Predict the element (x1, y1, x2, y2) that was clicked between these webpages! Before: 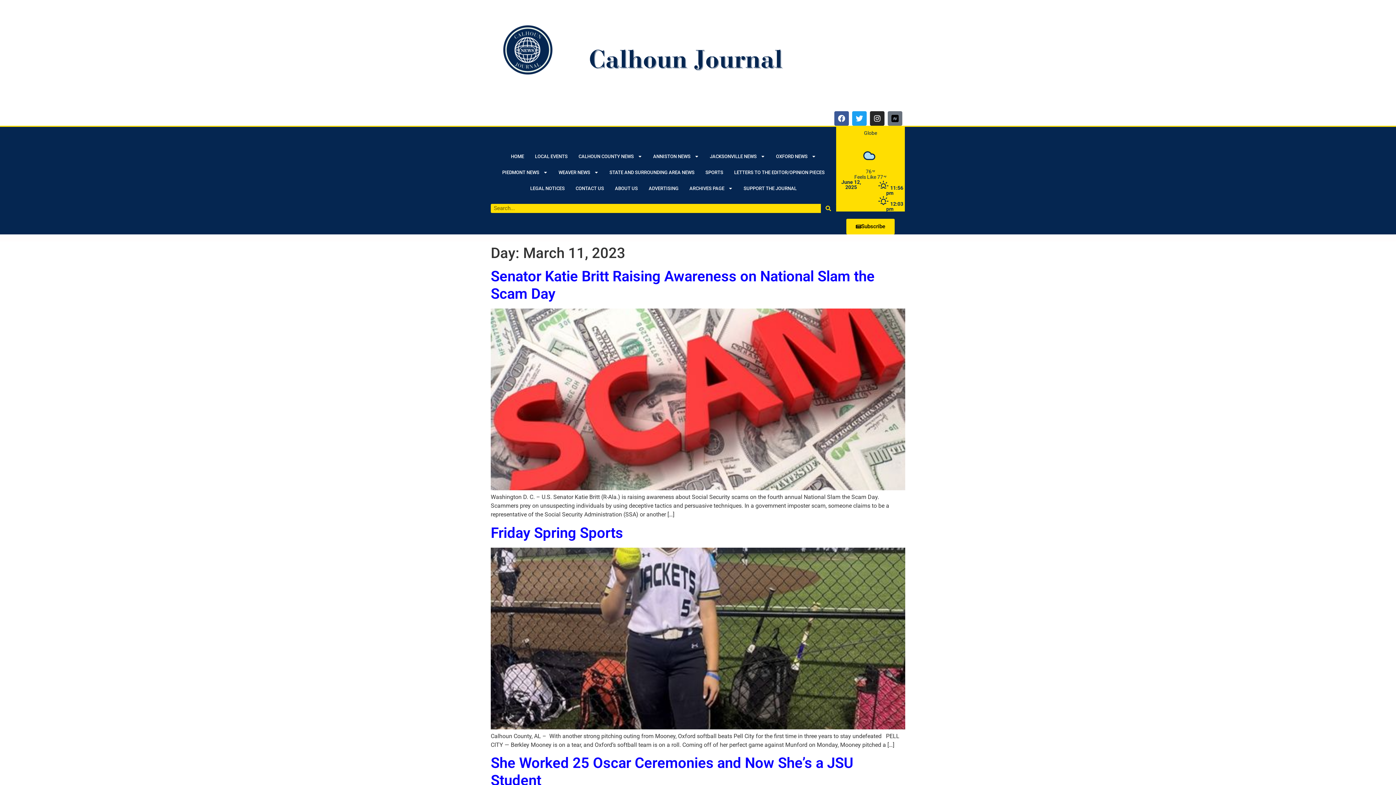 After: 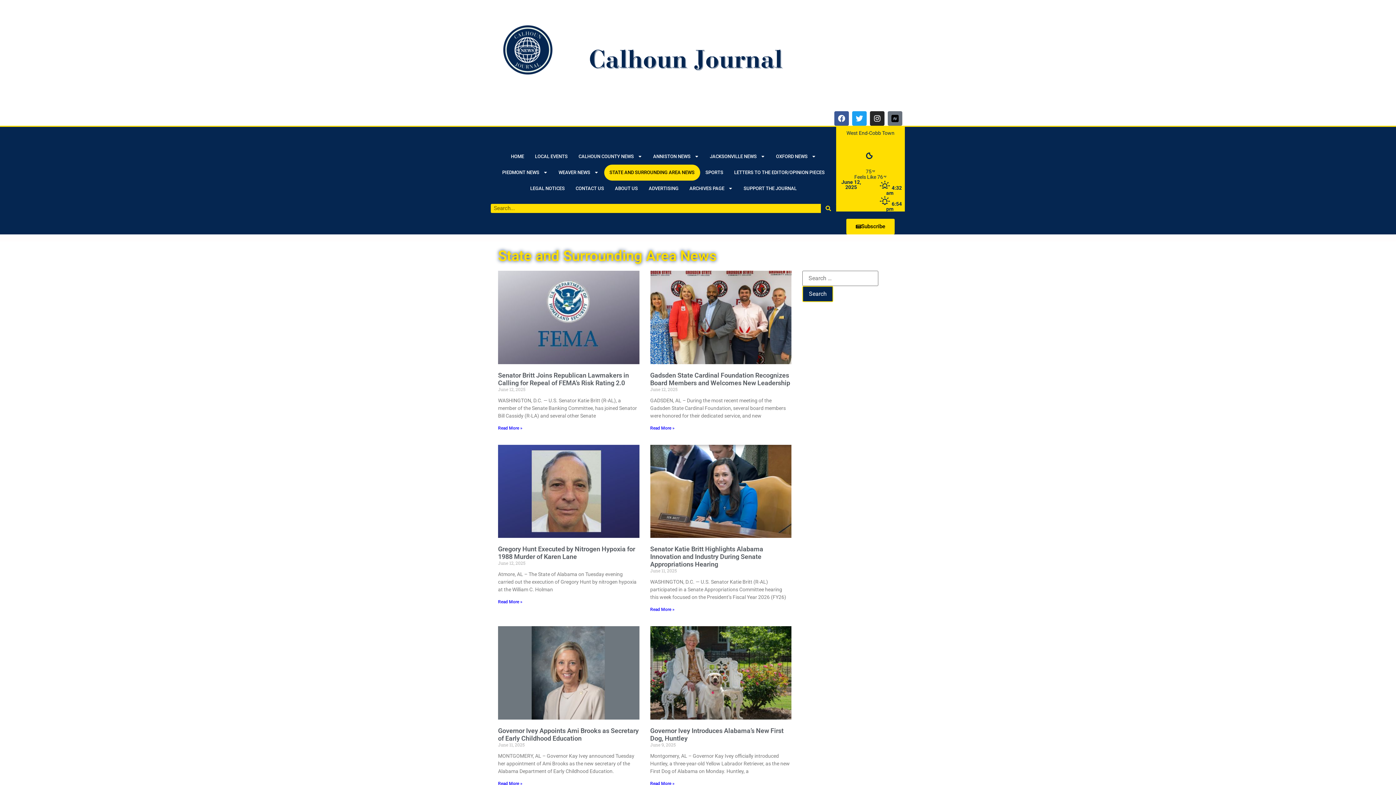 Action: bbox: (604, 164, 700, 180) label: STATE AND SURROUNDING AREA NEWS